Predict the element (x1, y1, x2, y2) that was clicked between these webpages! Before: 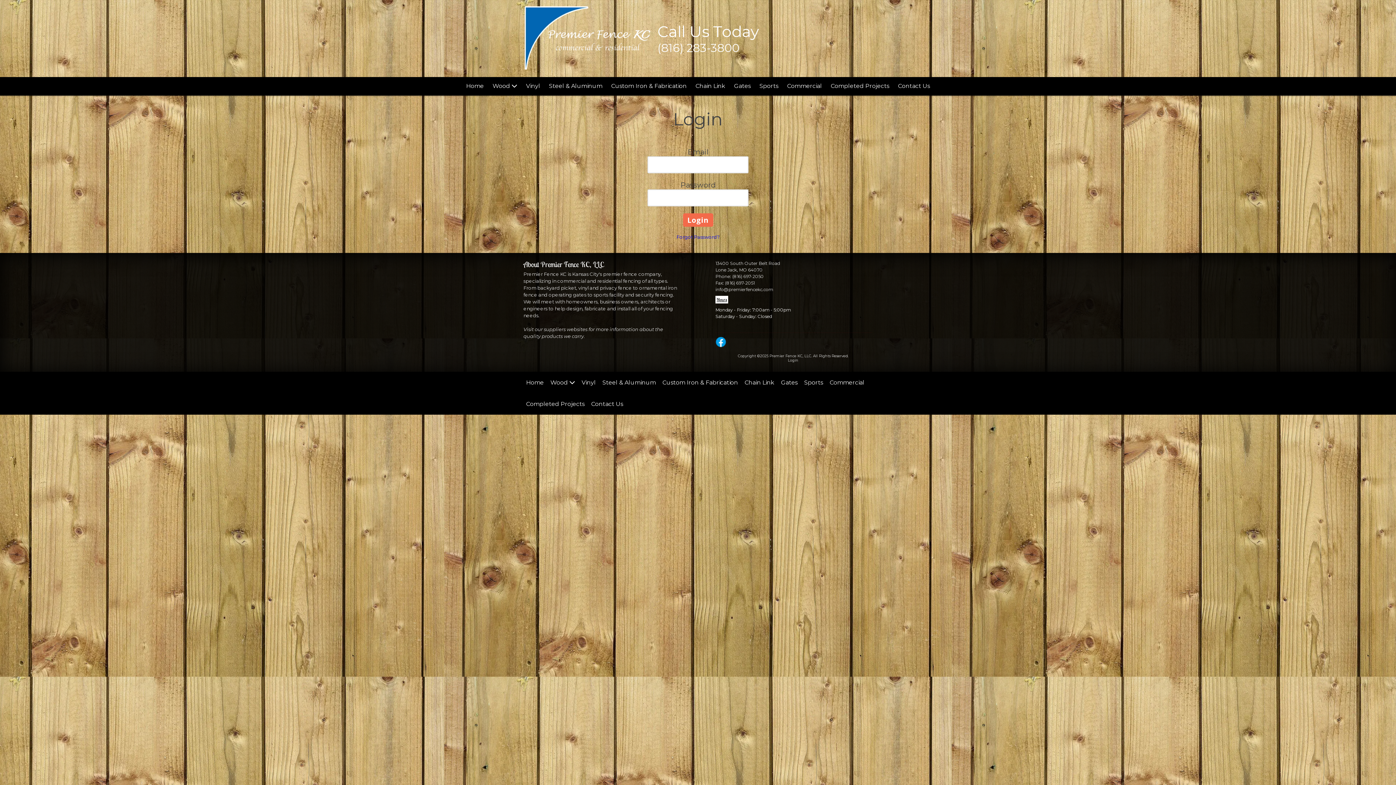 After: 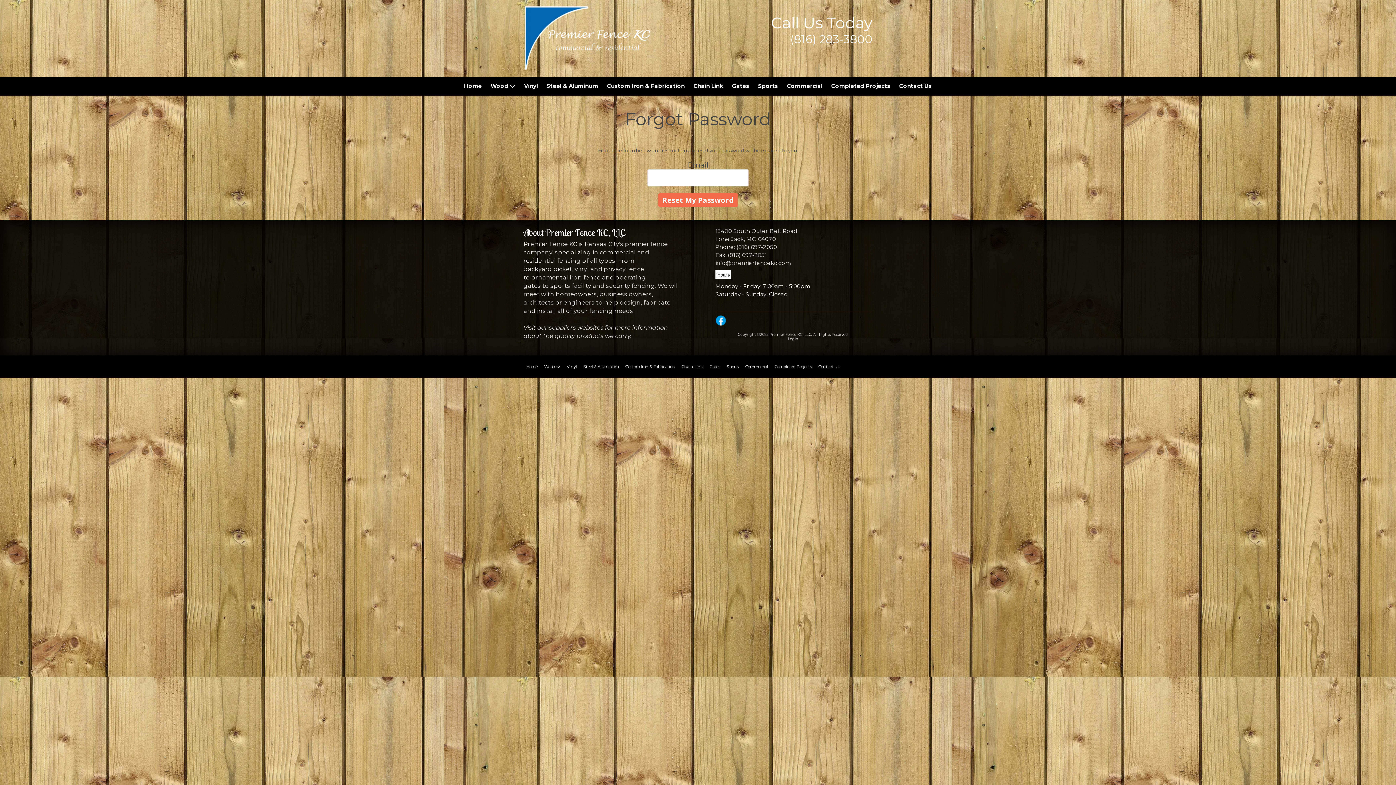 Action: label: Forgot Password? bbox: (676, 234, 719, 239)